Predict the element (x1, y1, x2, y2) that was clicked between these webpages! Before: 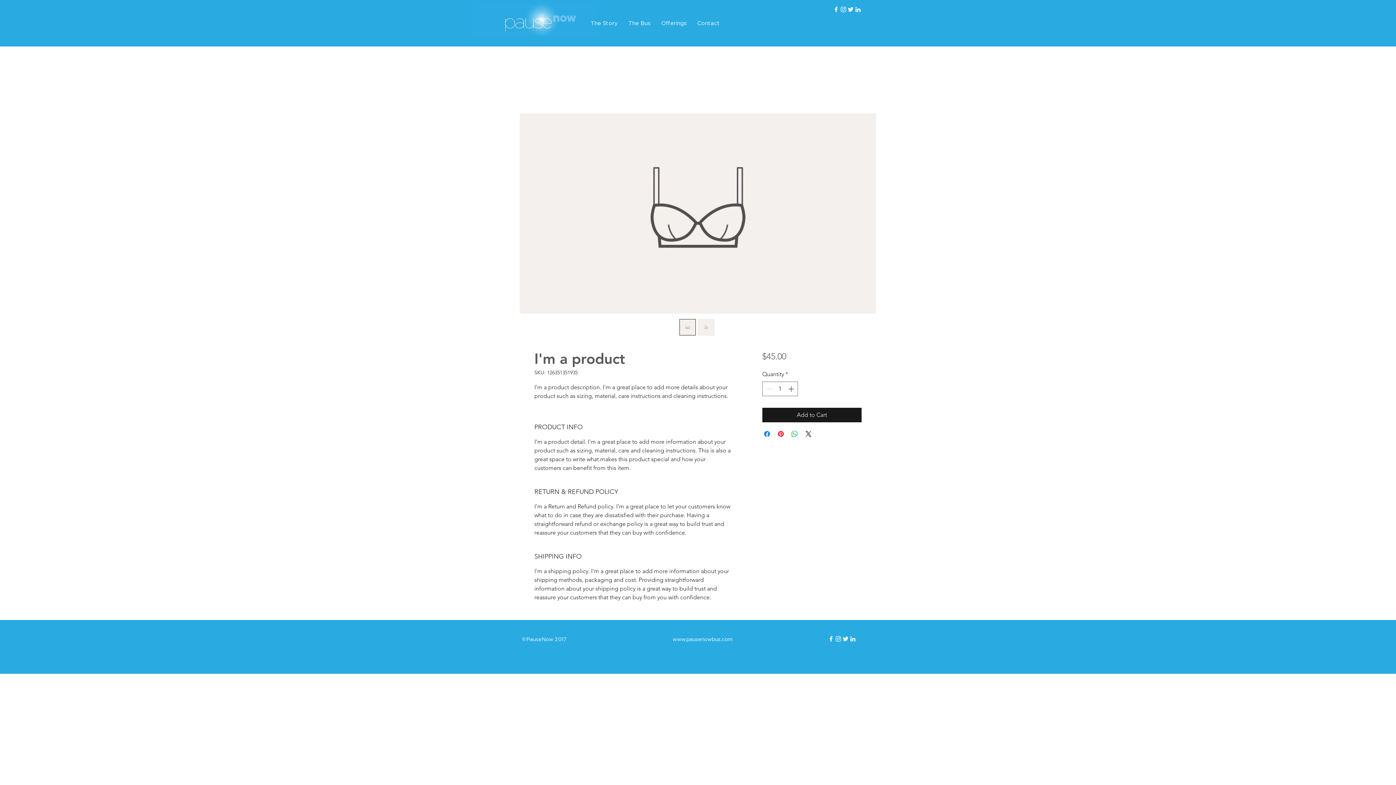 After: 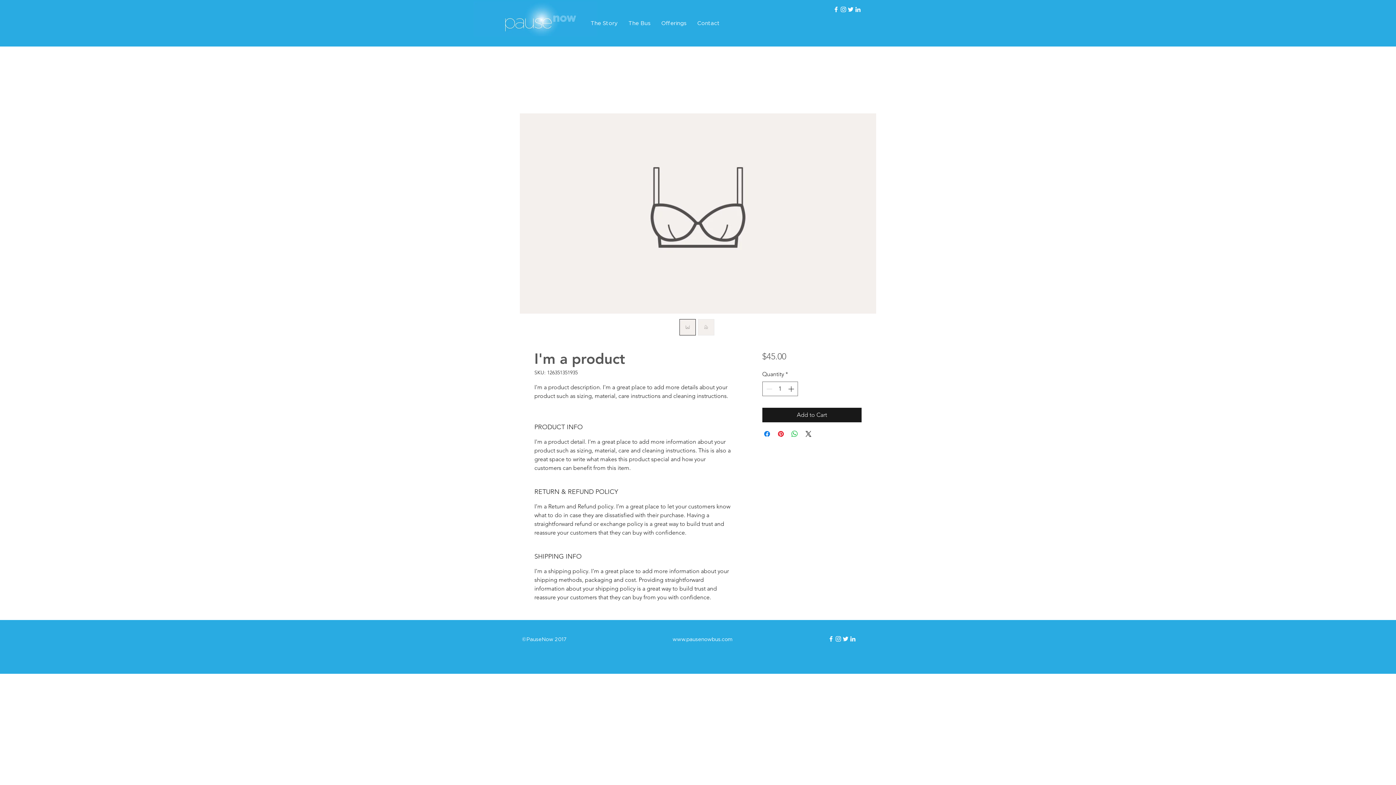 Action: label: linkedin bbox: (849, 635, 856, 642)